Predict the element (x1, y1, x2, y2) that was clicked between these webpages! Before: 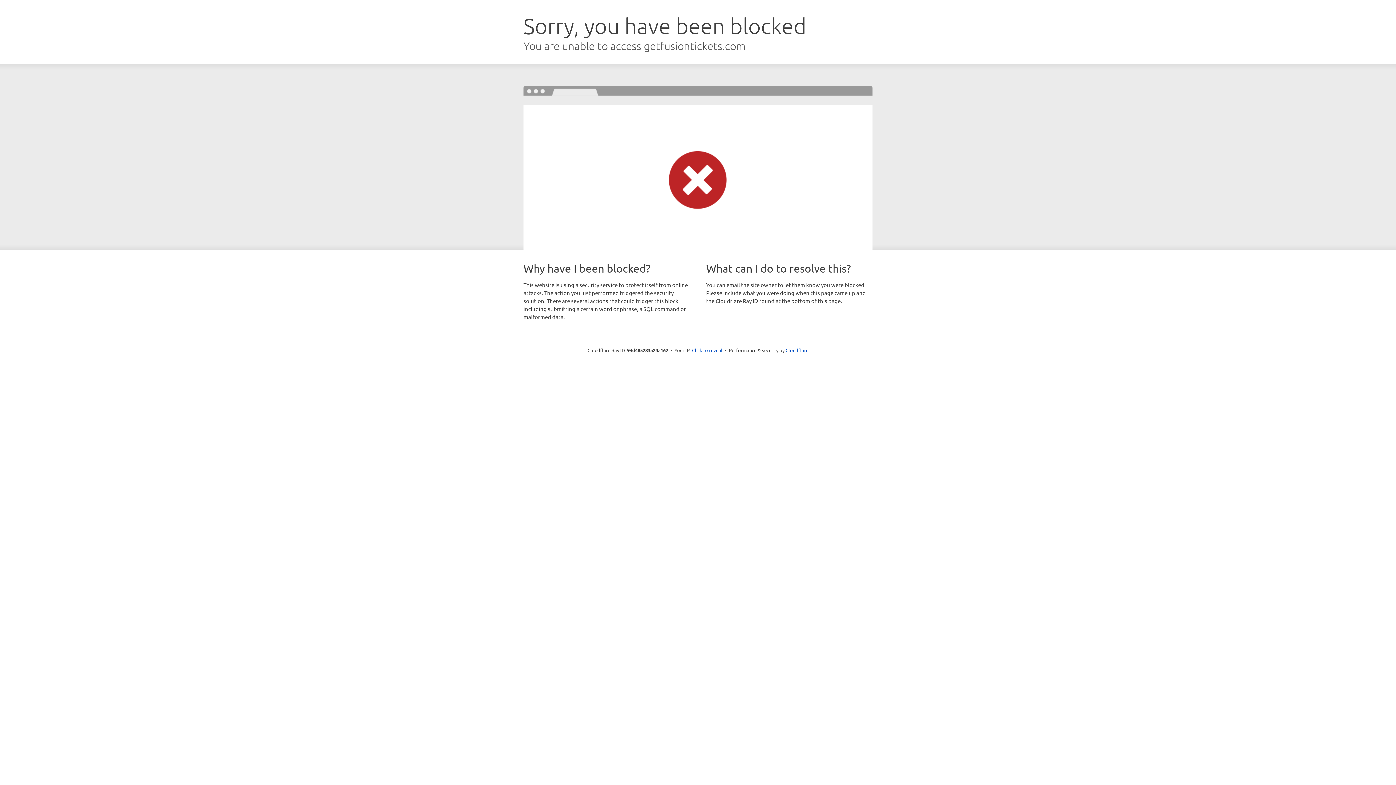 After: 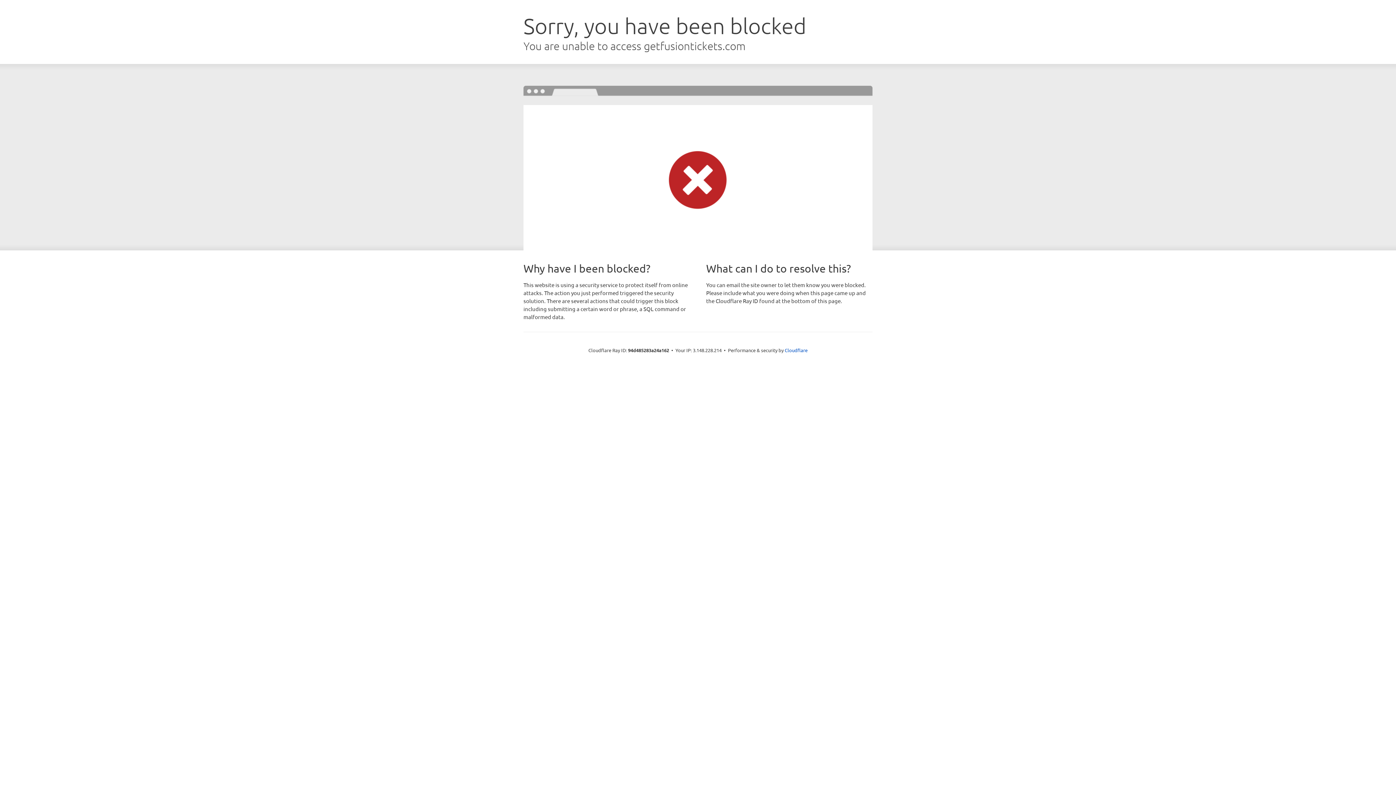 Action: label: Click to reveal bbox: (692, 346, 722, 353)